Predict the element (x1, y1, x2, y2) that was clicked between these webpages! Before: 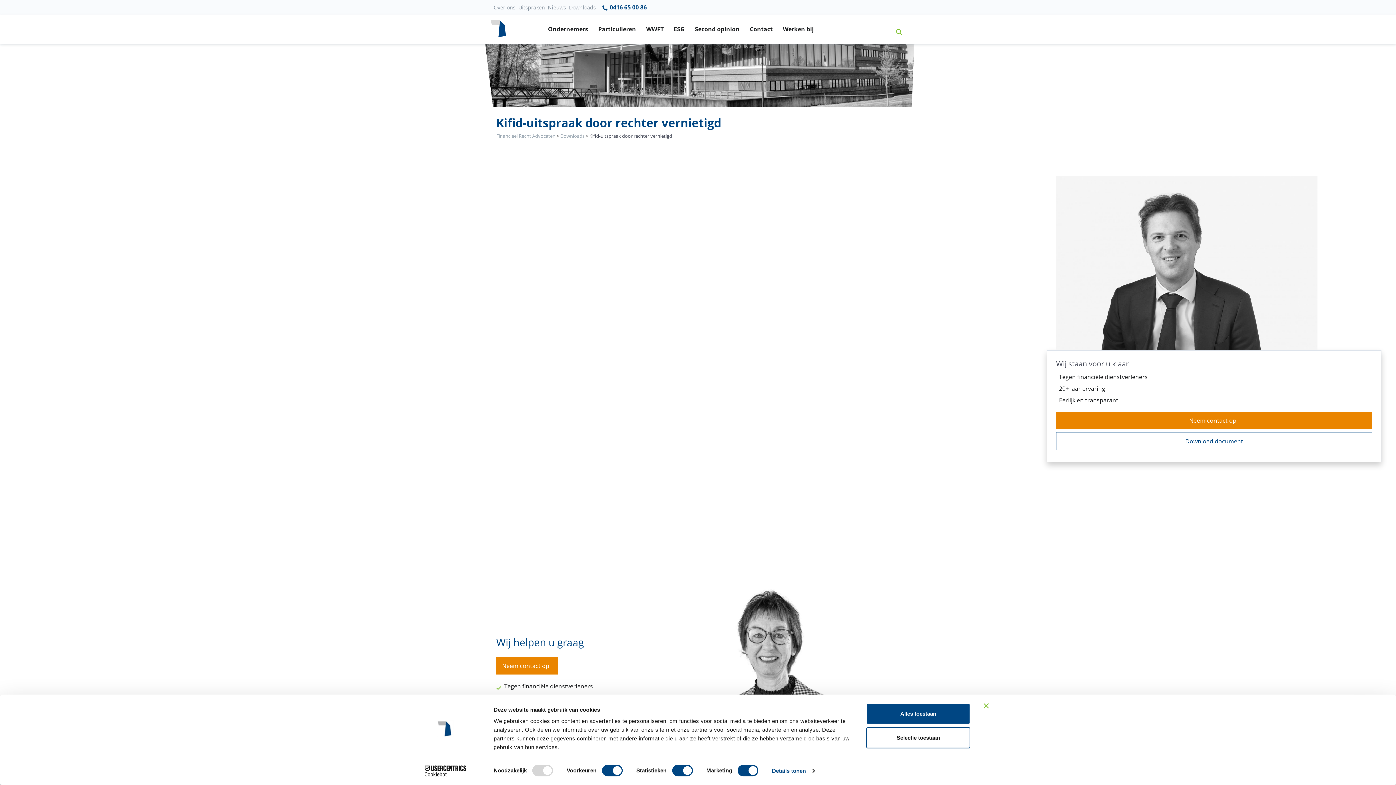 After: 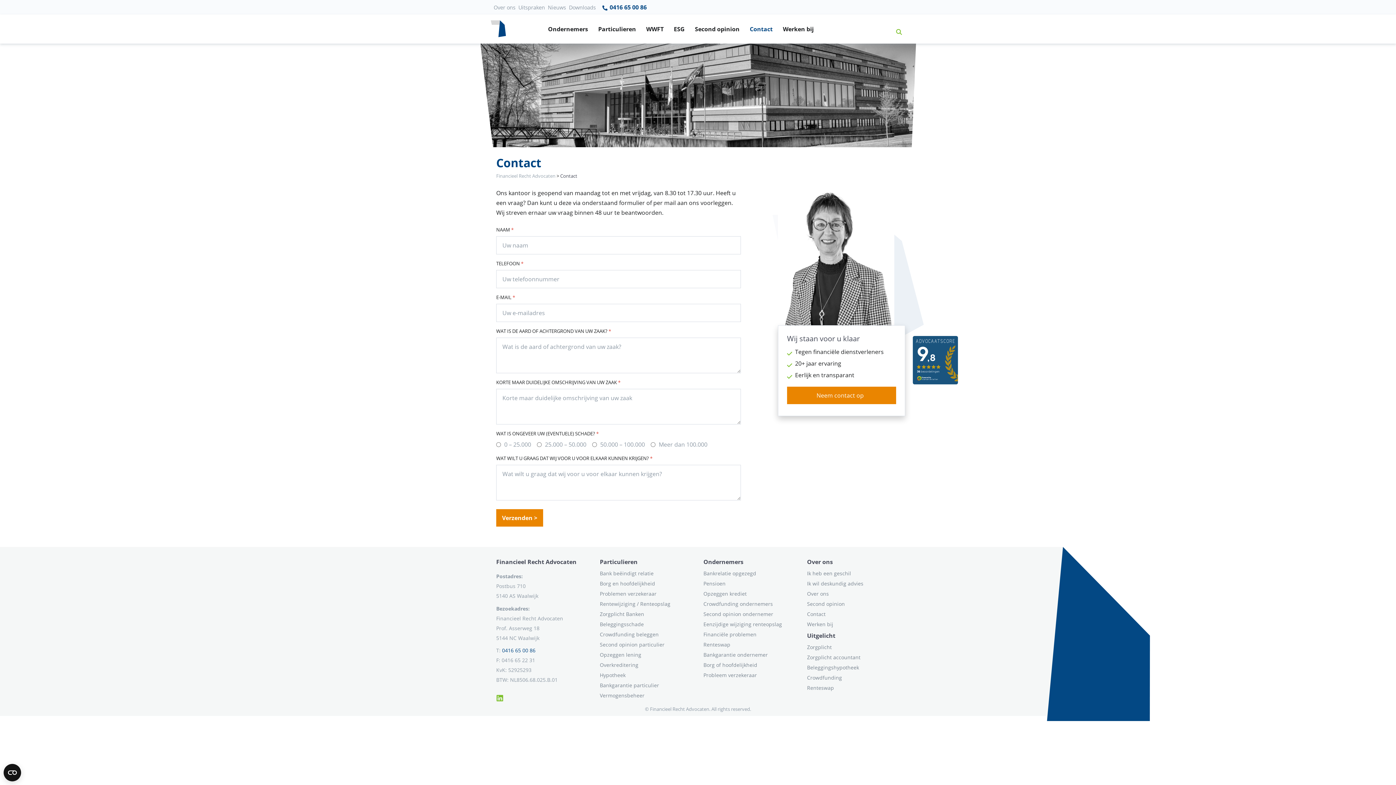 Action: bbox: (1056, 411, 1372, 429) label: Neem contact op